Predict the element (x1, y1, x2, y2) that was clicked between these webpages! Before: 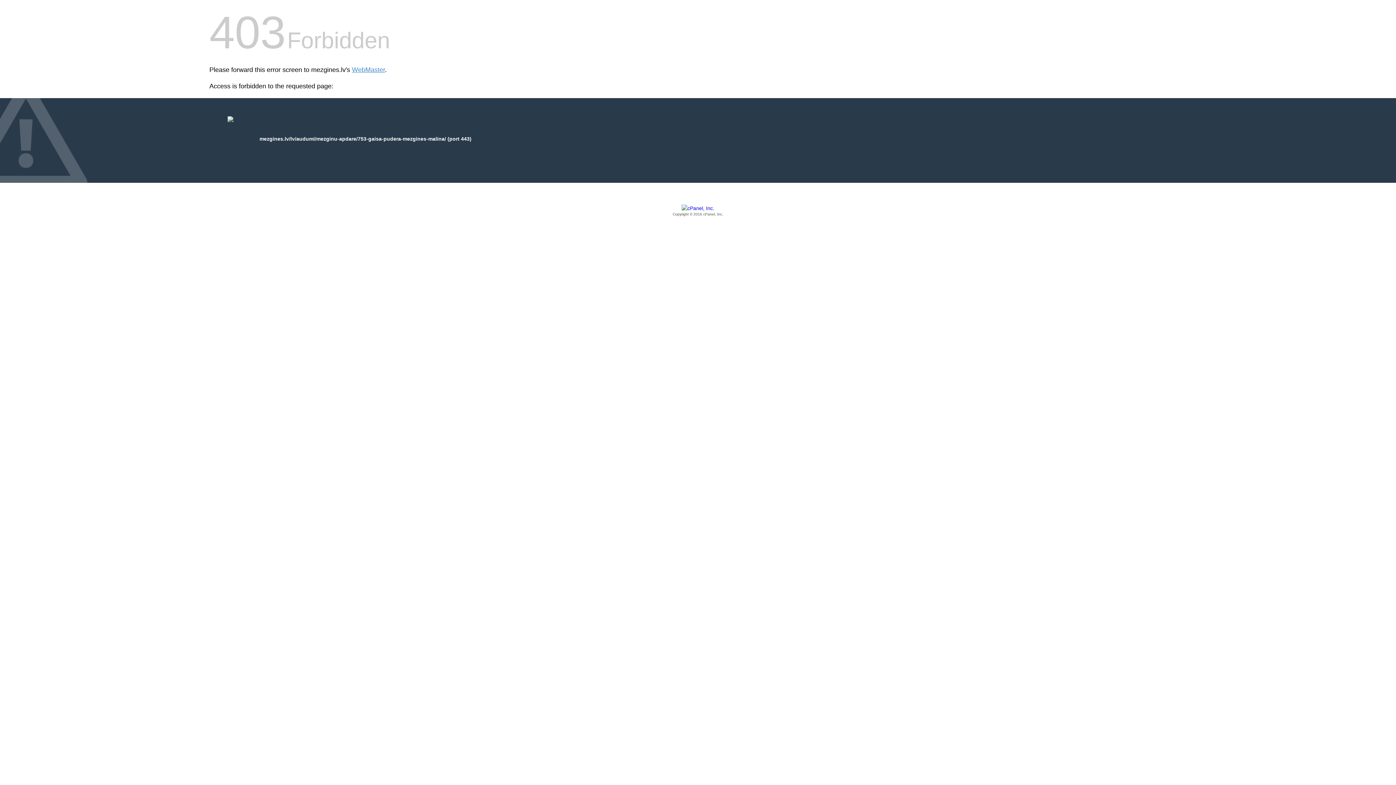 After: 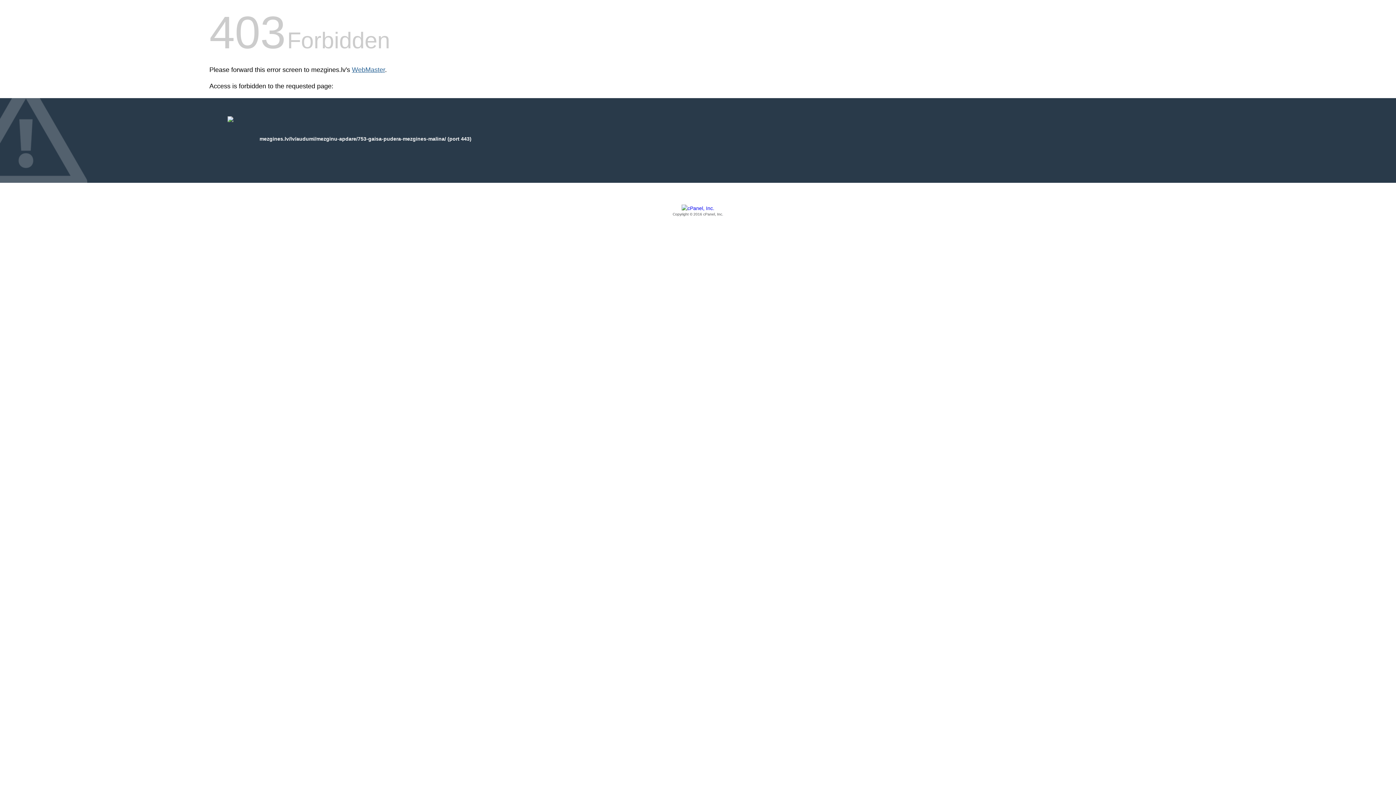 Action: bbox: (352, 66, 385, 73) label: WebMaster